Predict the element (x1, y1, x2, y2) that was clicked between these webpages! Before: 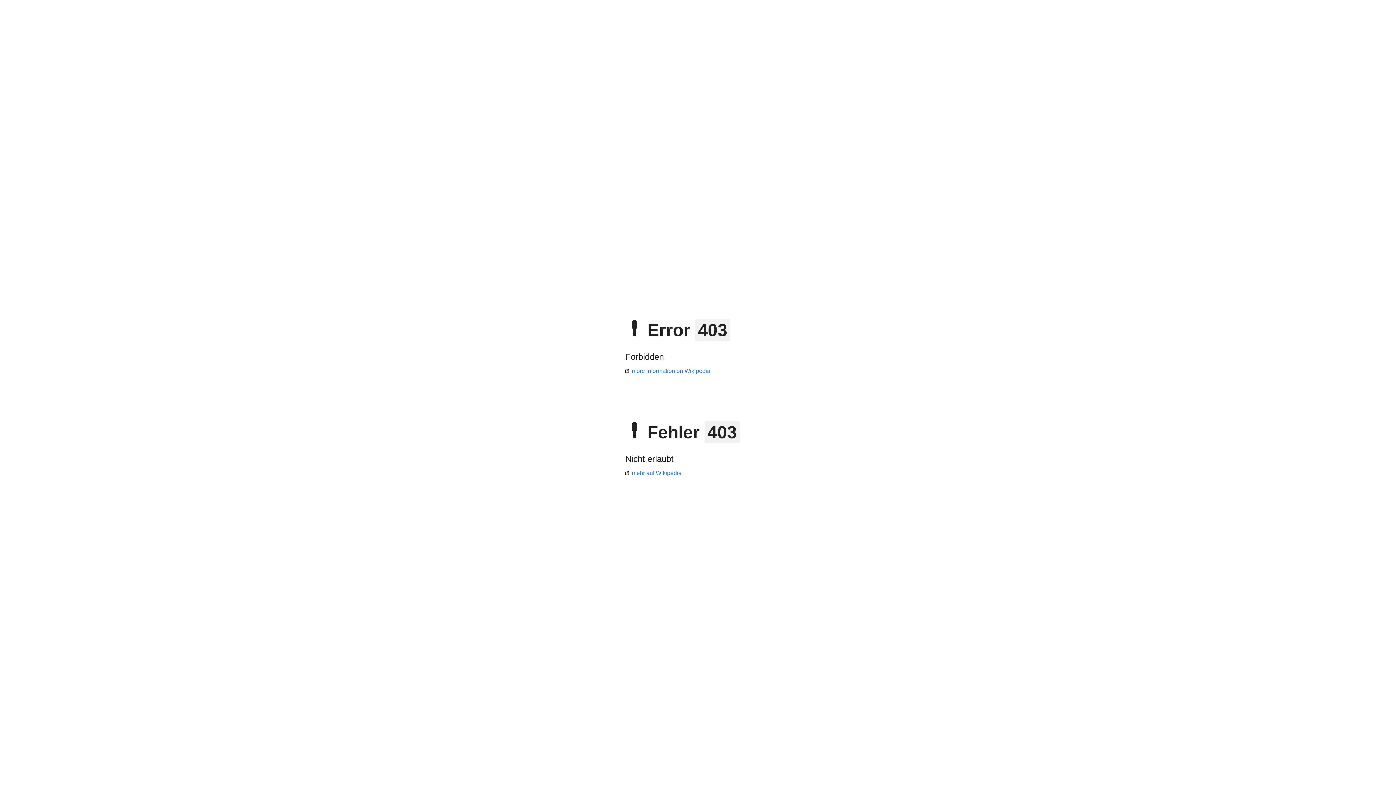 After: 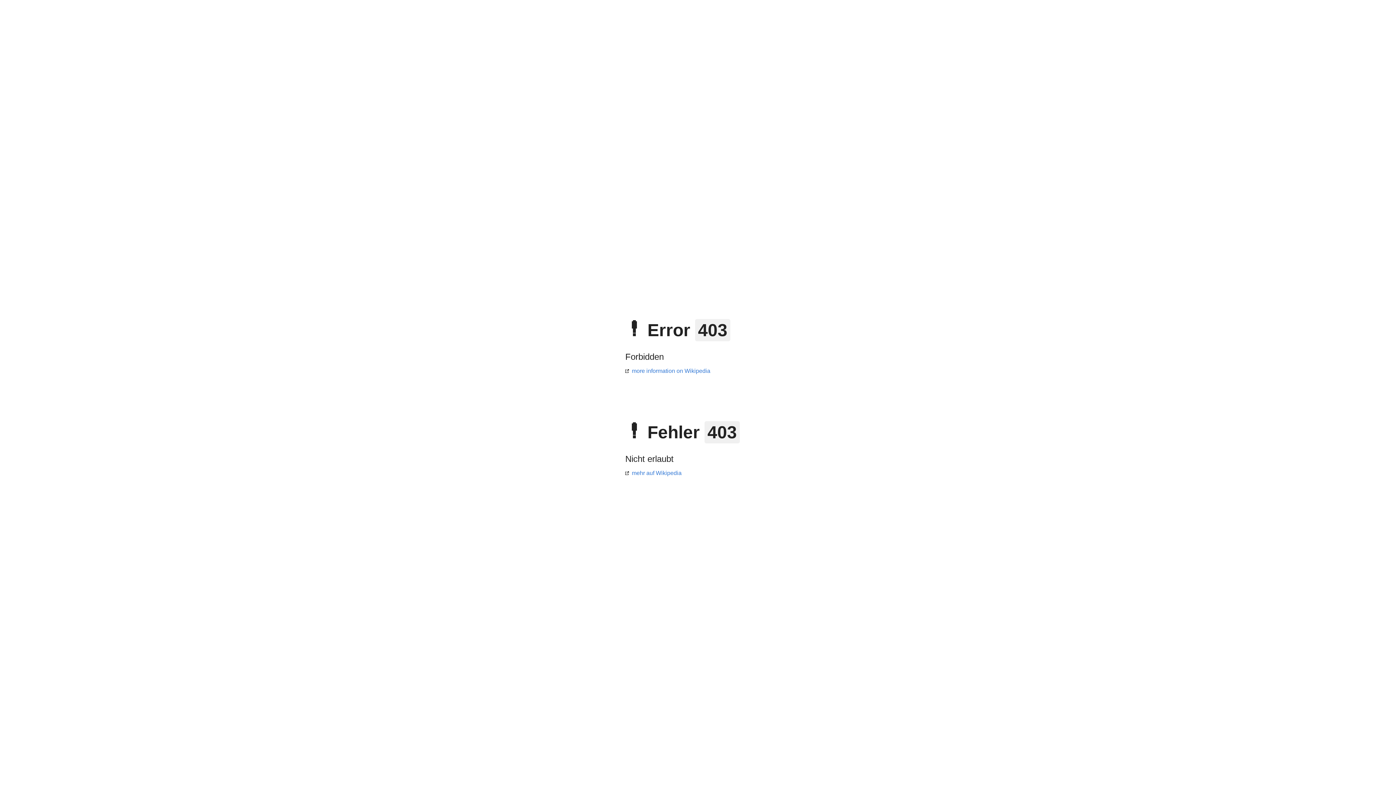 Action: bbox: (625, 470, 681, 476) label: mehr auf Wikipedia